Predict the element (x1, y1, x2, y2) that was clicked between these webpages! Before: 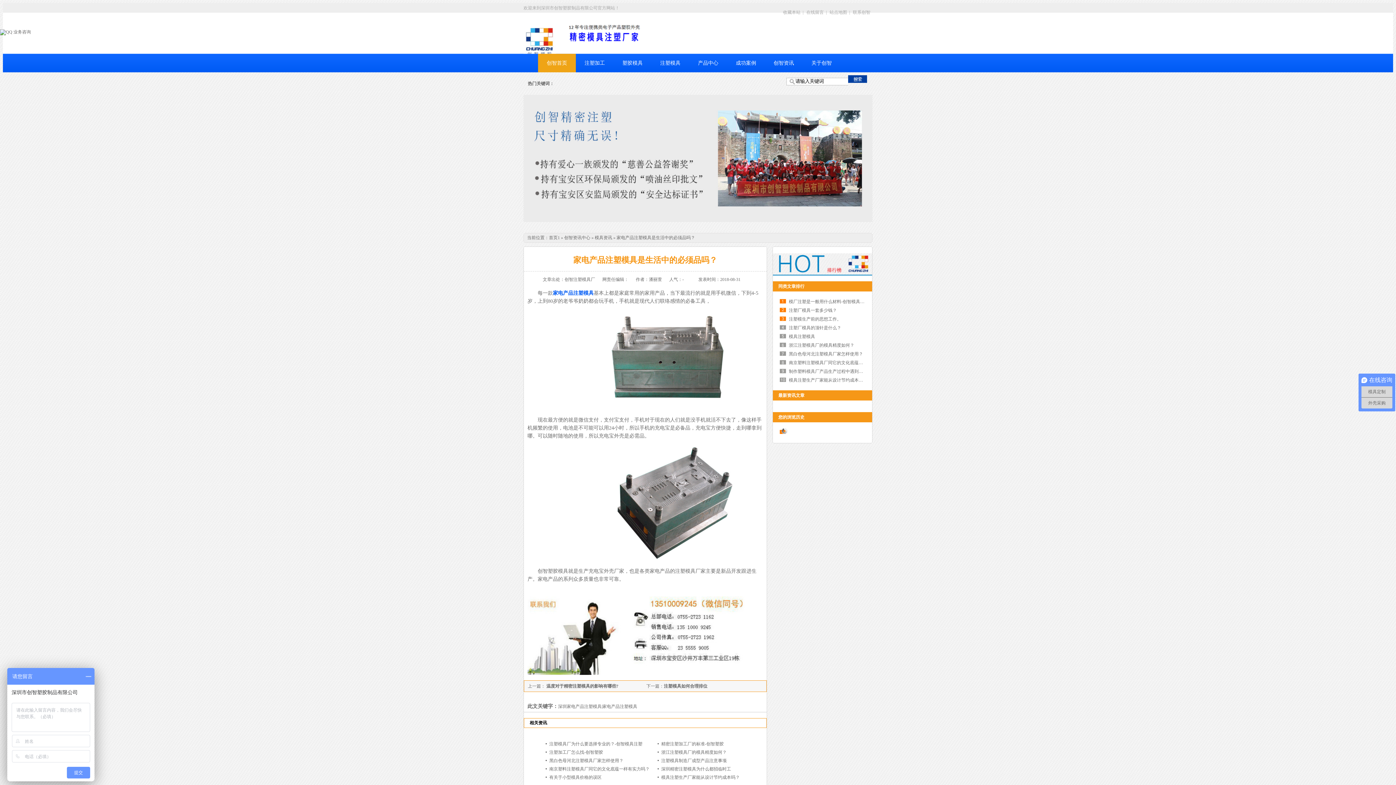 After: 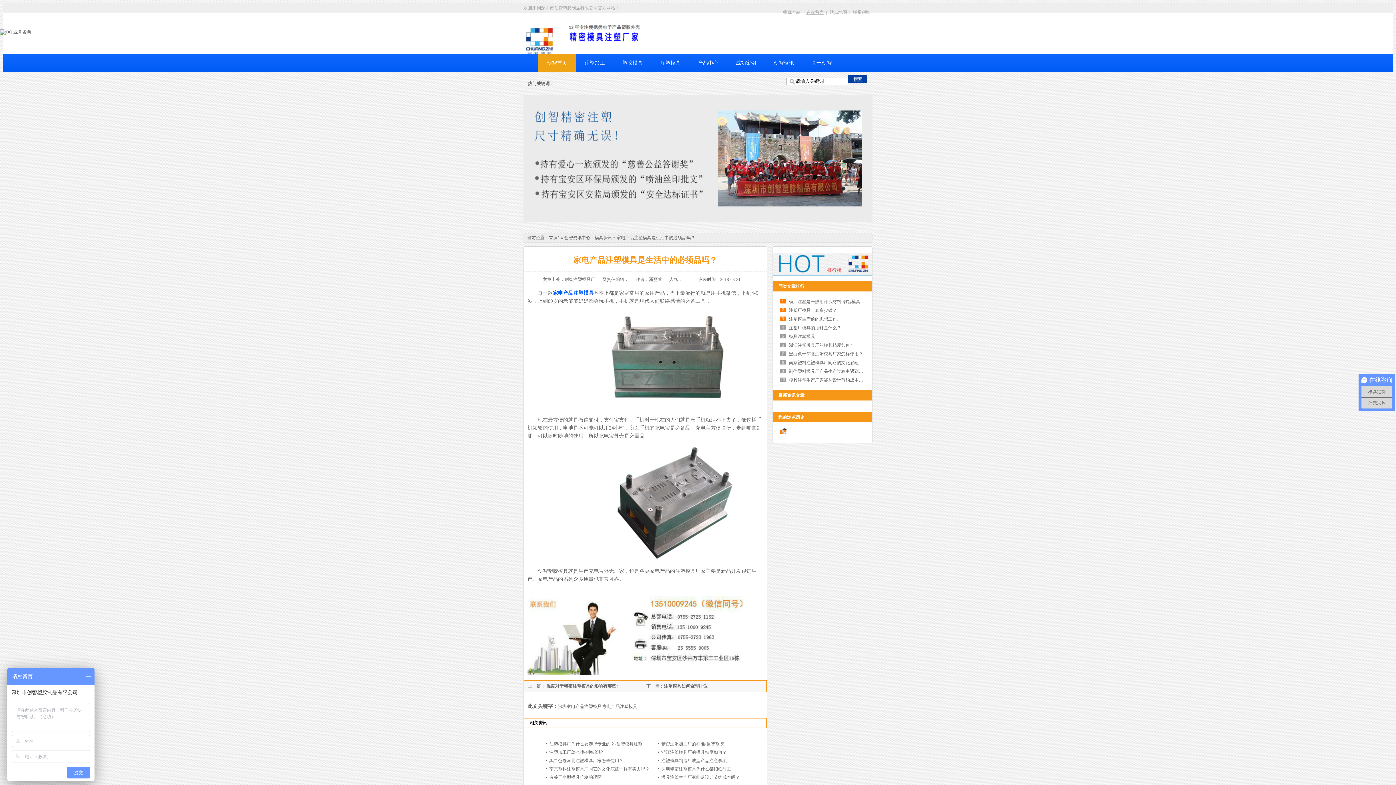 Action: bbox: (803, 9, 826, 14) label: 在线留言